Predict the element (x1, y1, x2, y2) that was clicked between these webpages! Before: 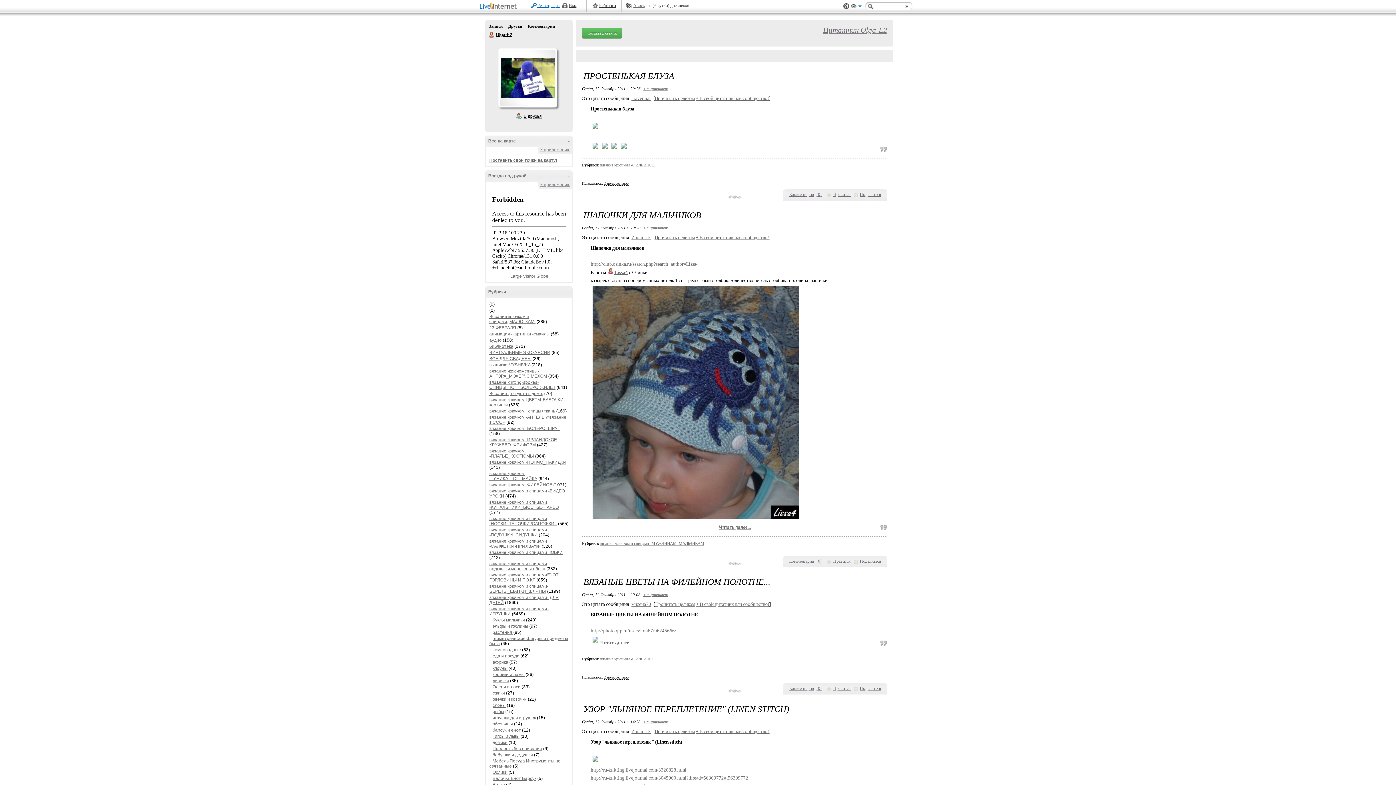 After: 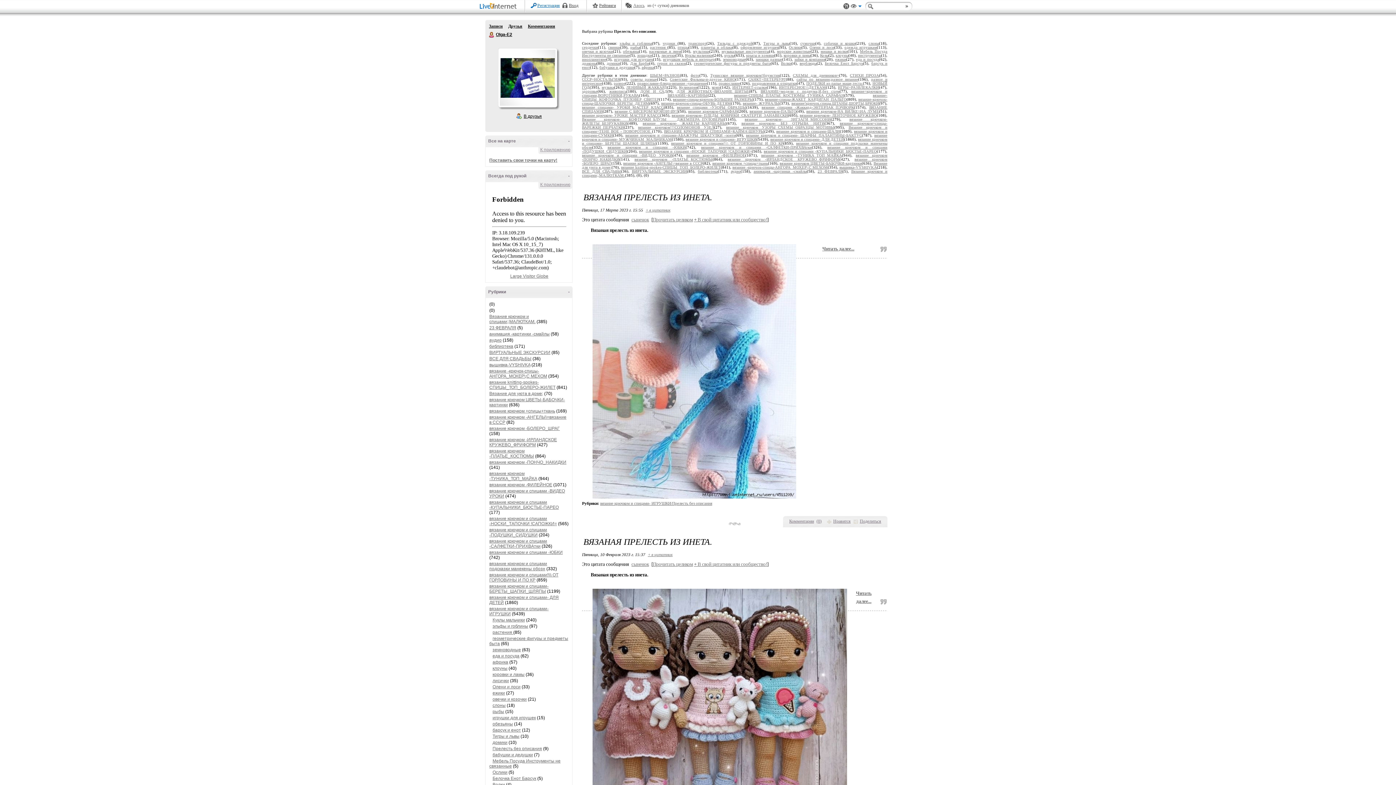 Action: label: Прелесть без описания bbox: (492, 746, 542, 751)